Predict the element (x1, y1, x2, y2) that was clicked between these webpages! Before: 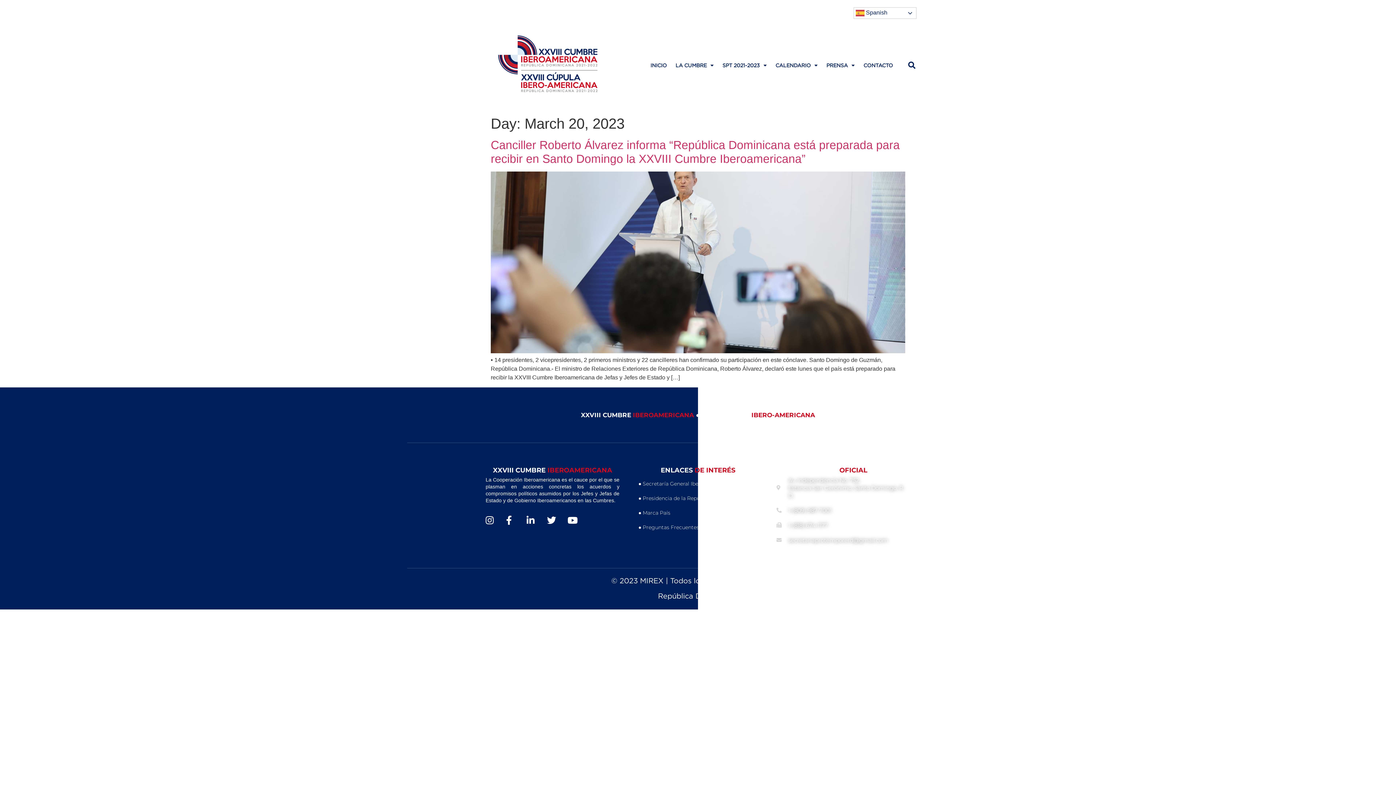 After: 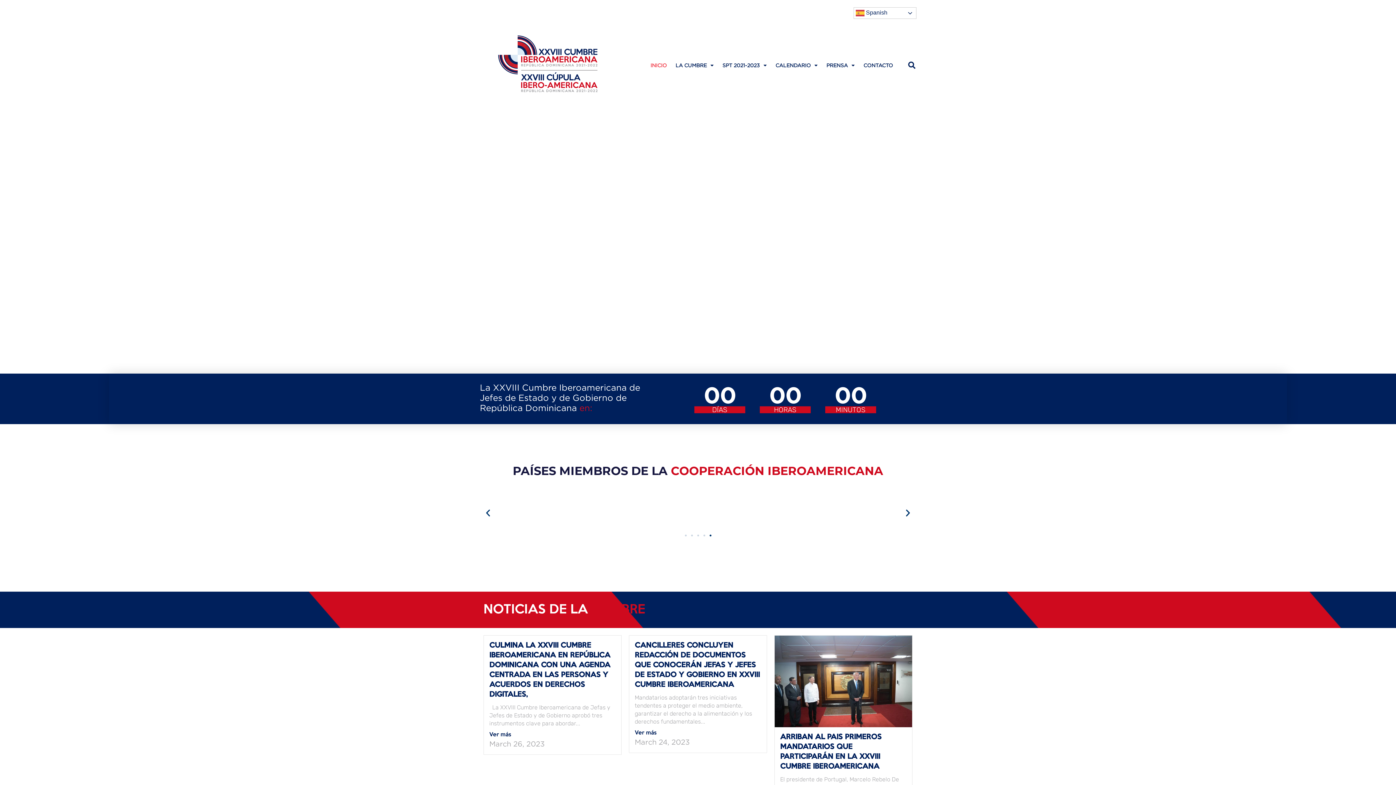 Action: bbox: (487, 26, 608, 104)